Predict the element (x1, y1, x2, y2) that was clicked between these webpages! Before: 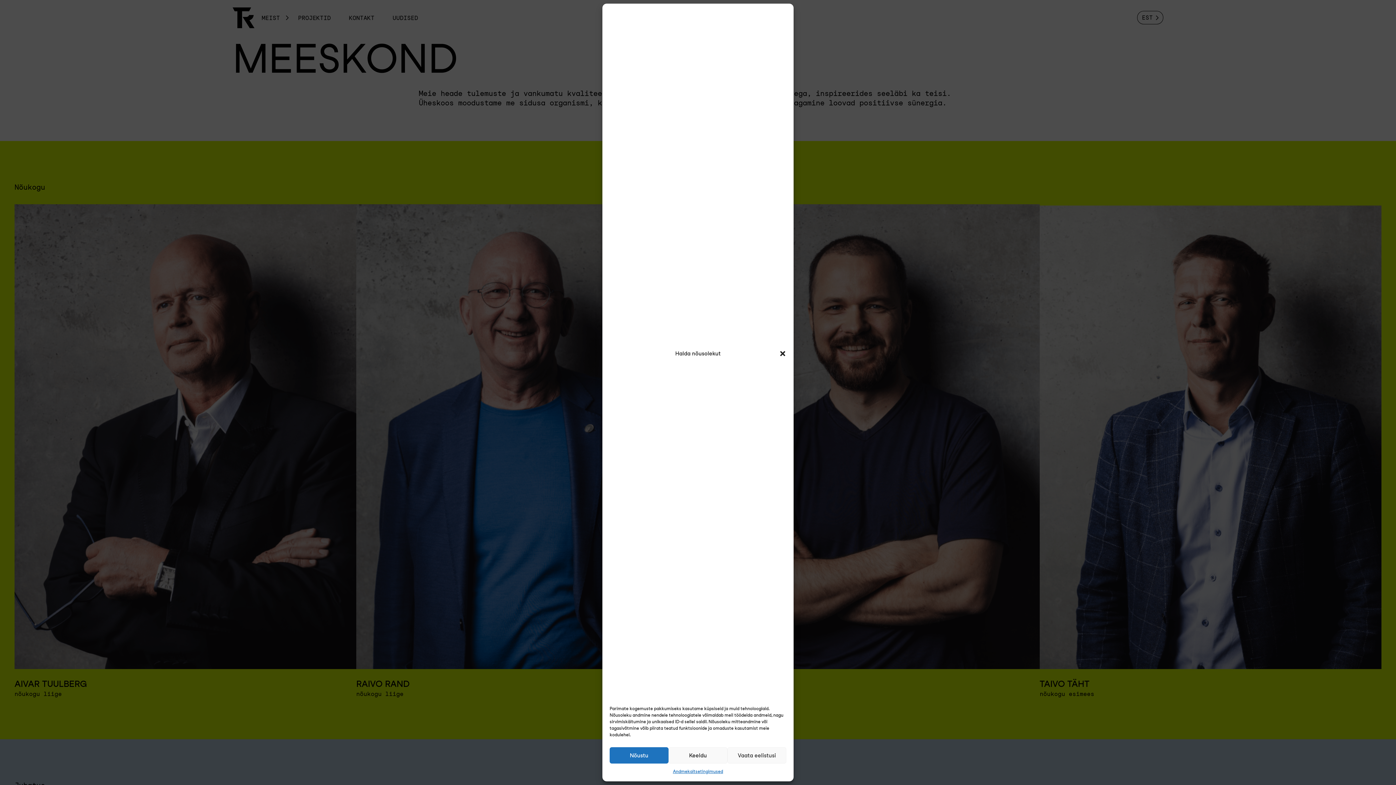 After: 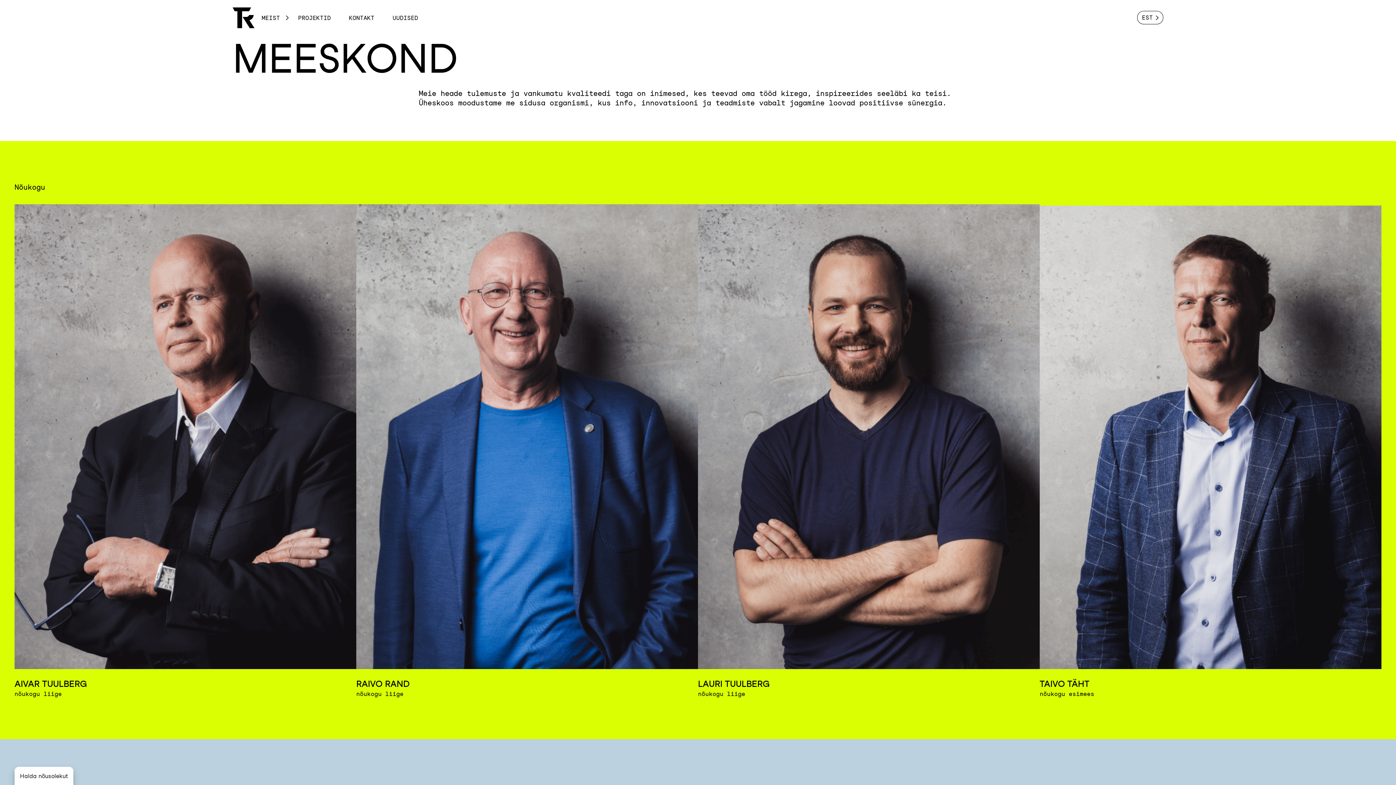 Action: label: Keeldu bbox: (668, 747, 727, 764)